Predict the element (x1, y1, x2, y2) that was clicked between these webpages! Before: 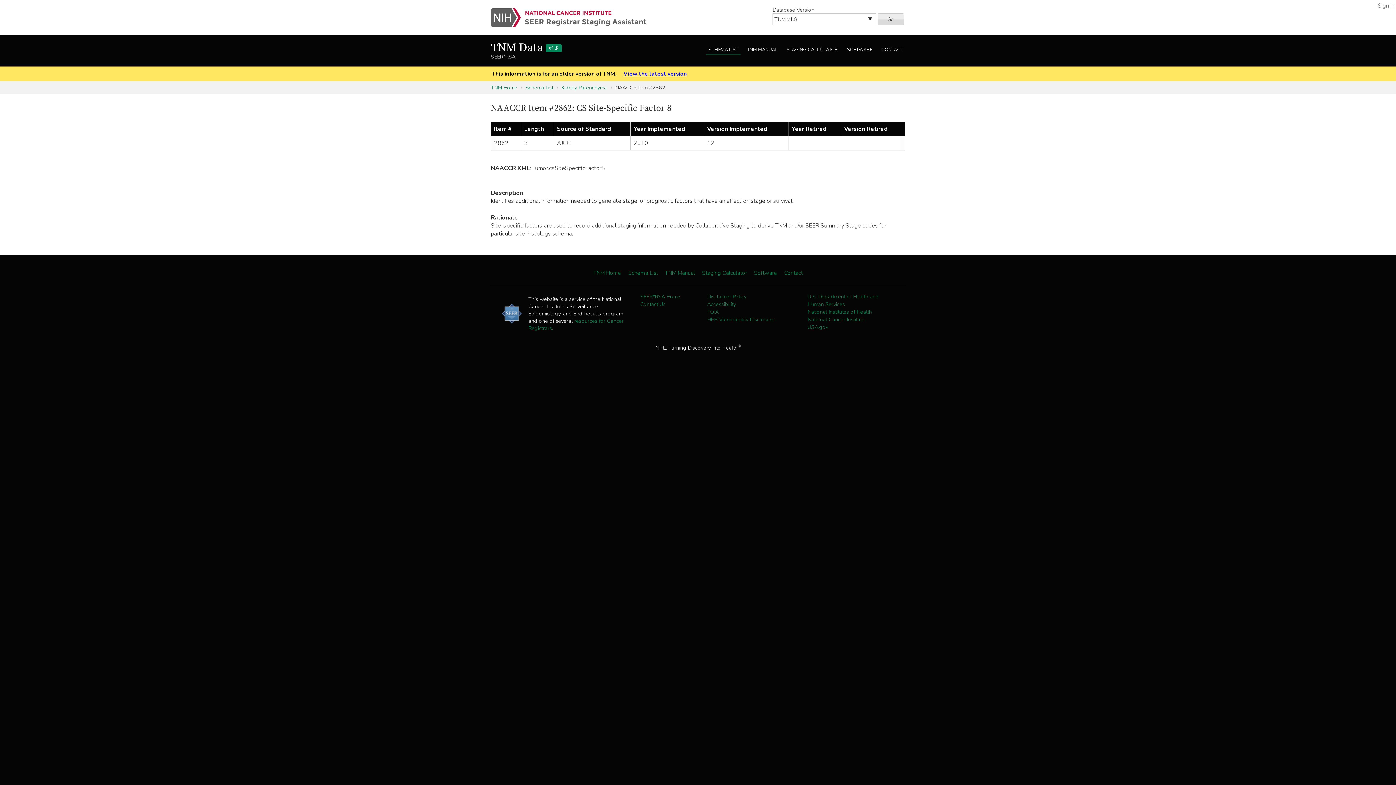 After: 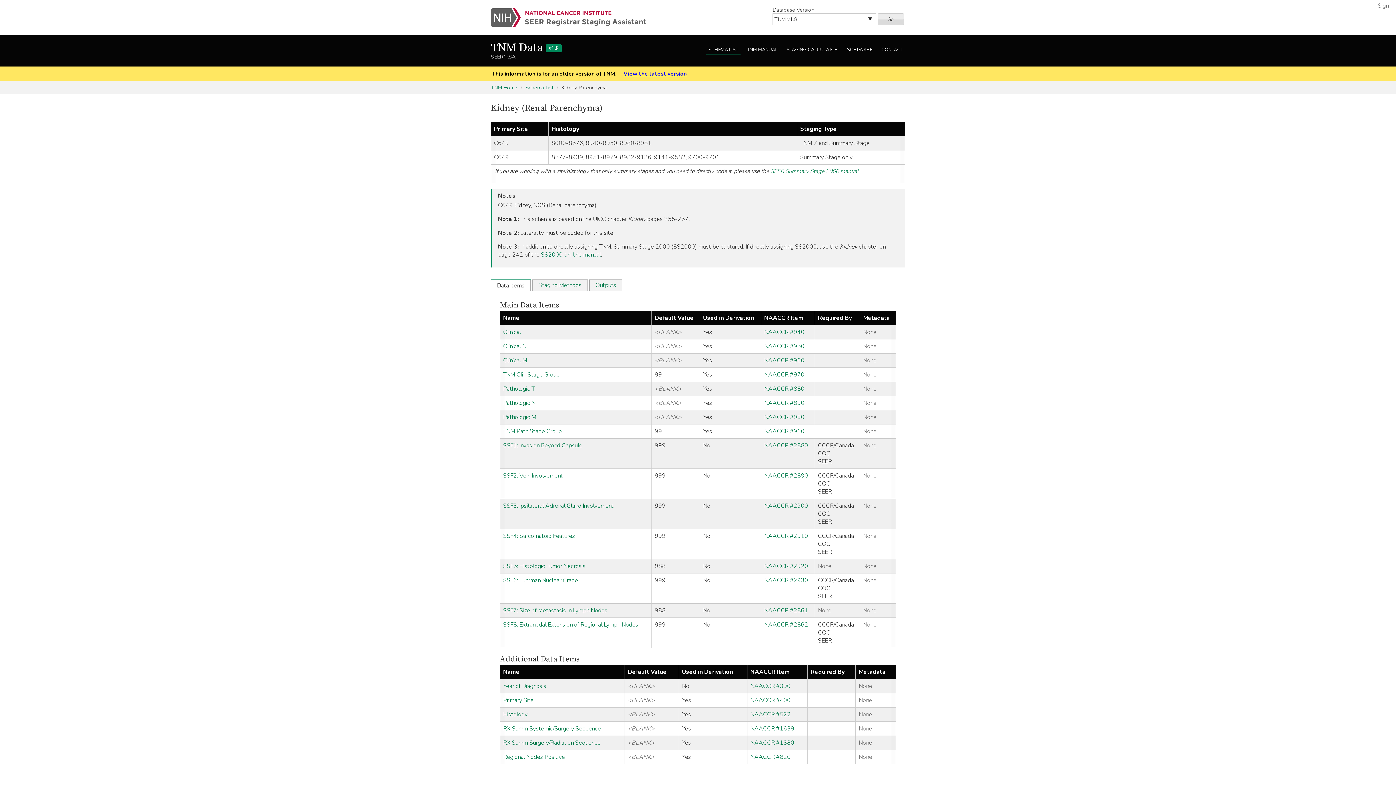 Action: label: Kidney Parenchyma bbox: (561, 83, 612, 91)